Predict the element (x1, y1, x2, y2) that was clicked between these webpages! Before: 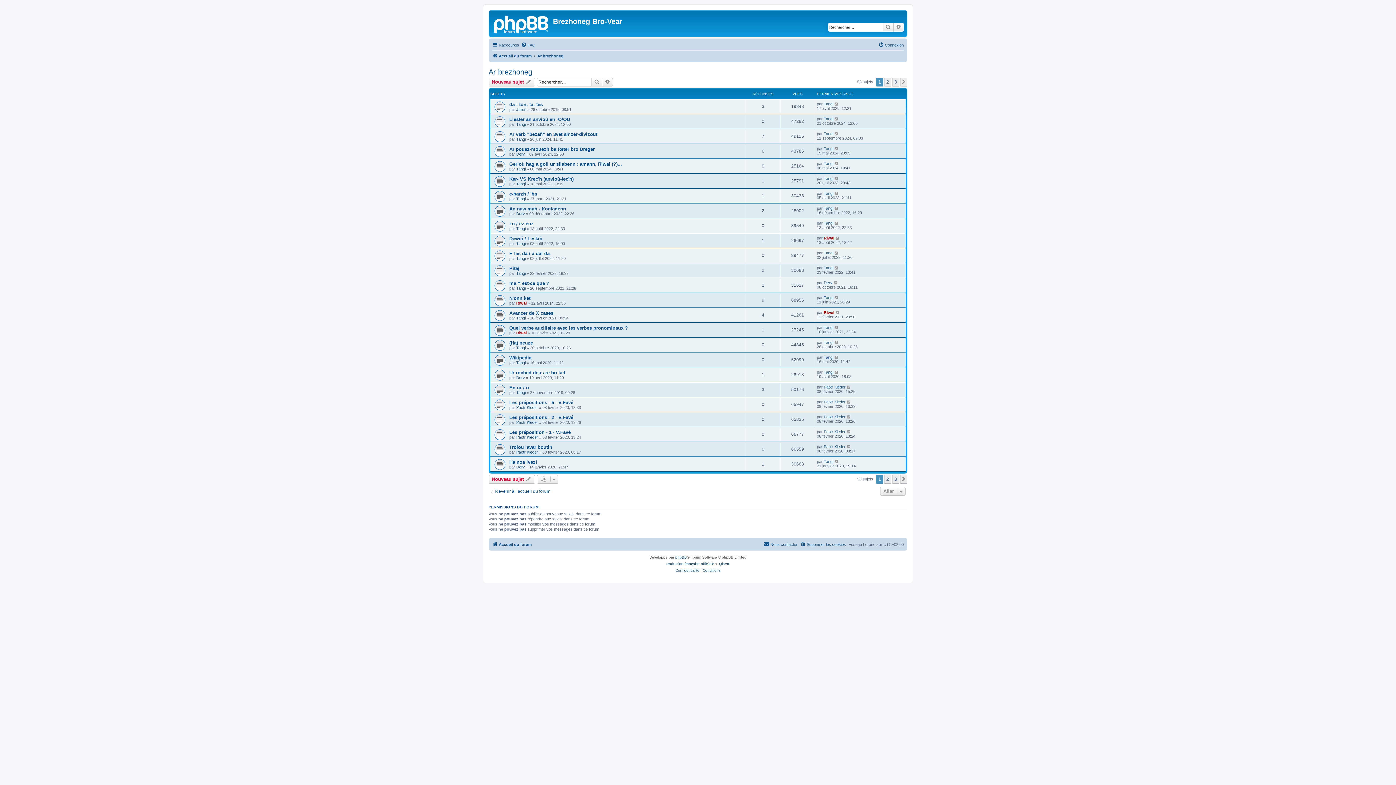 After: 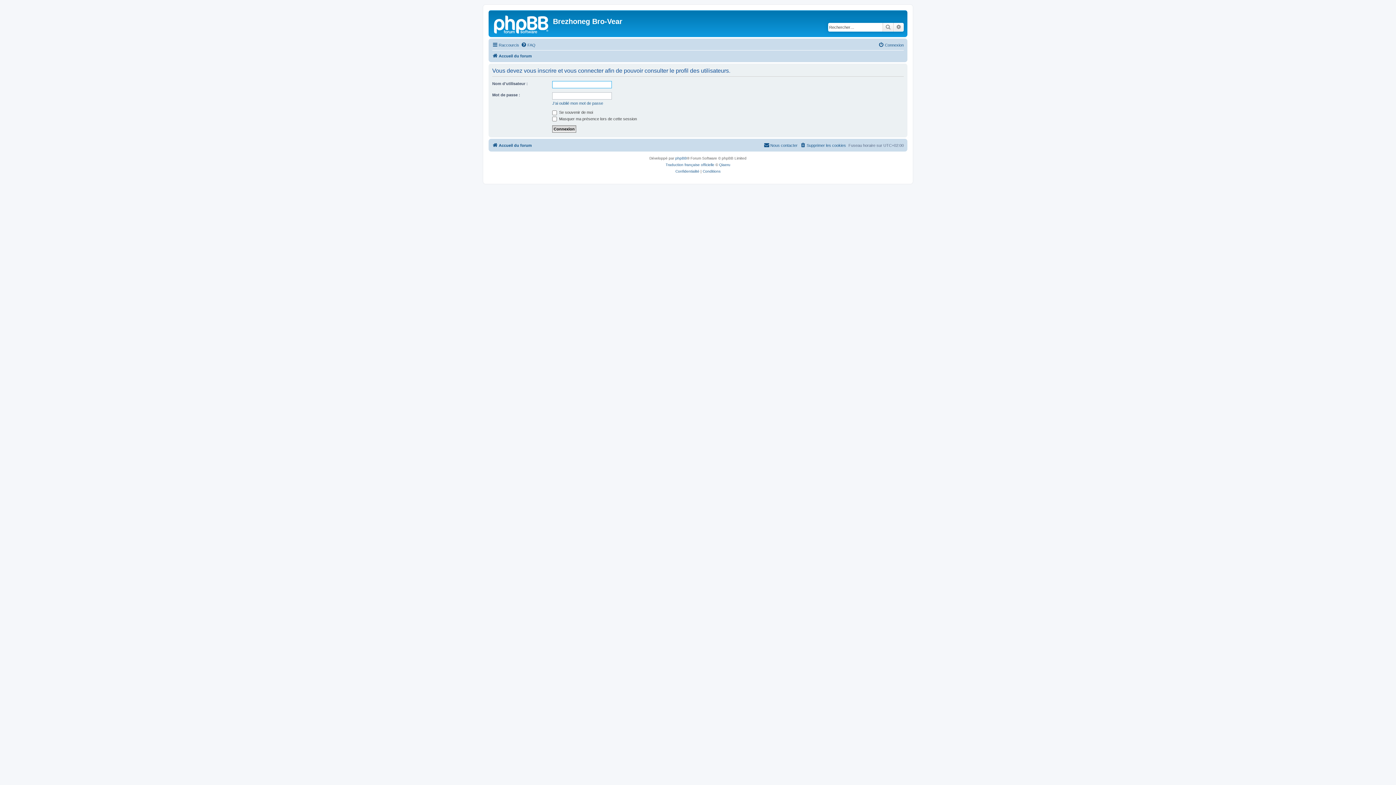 Action: bbox: (824, 146, 833, 150) label: Tangi